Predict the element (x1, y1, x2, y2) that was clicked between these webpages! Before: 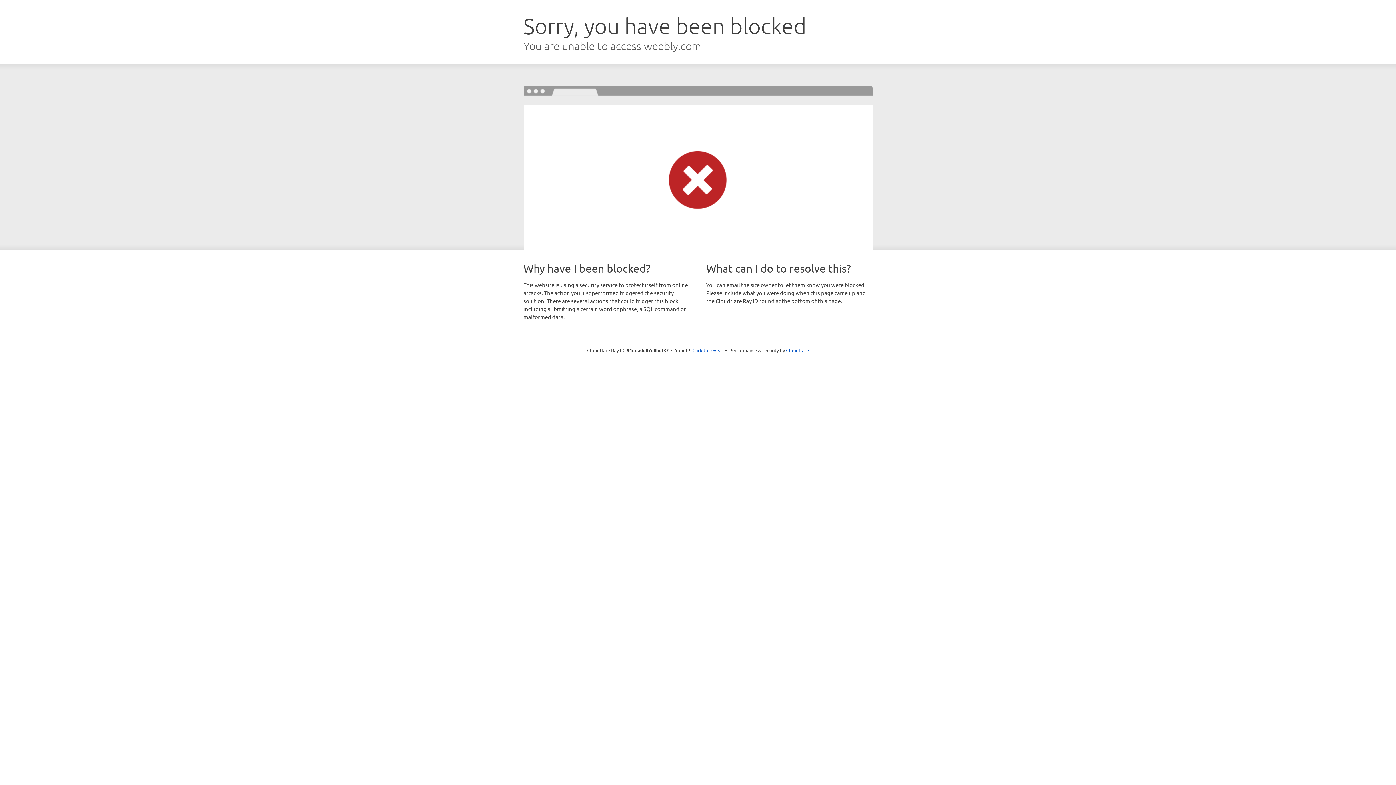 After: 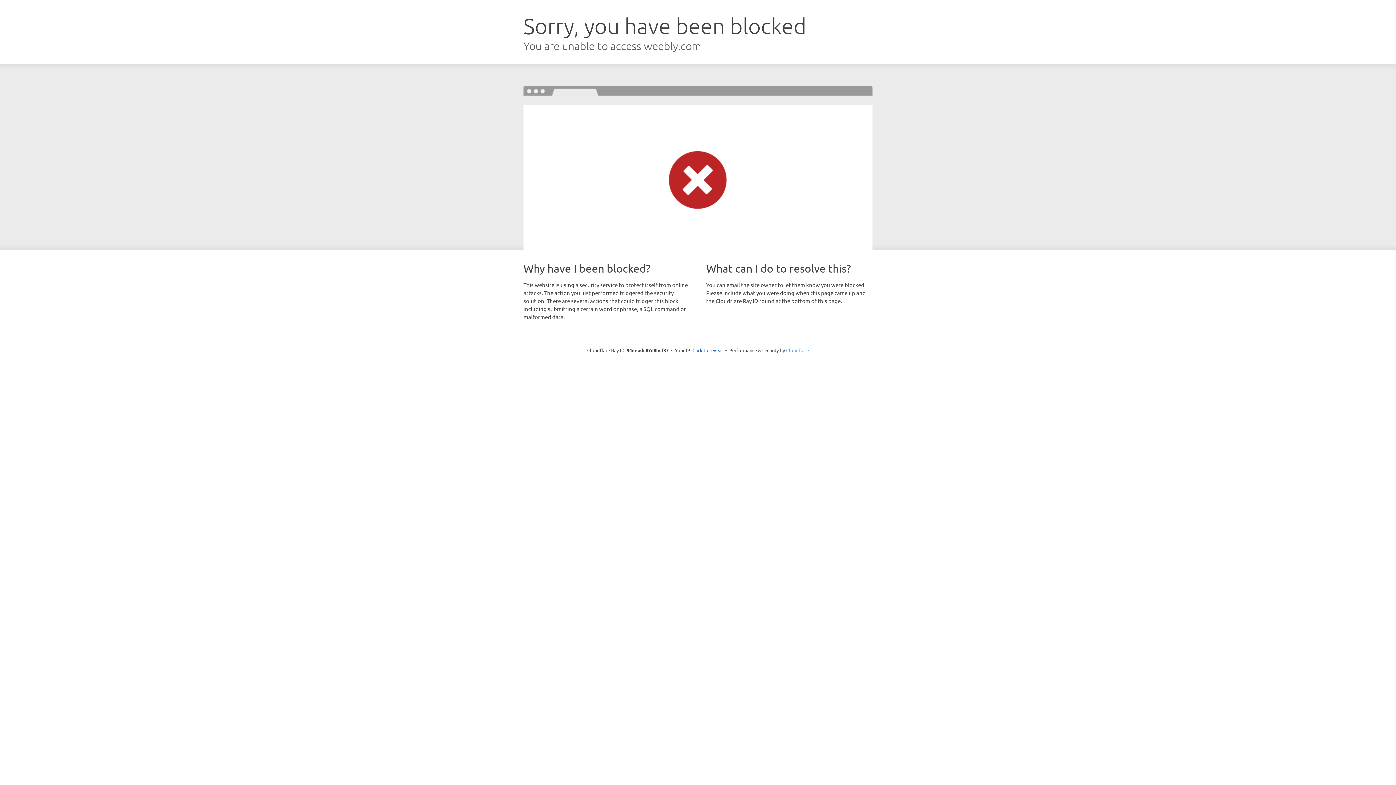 Action: bbox: (786, 347, 809, 353) label: Cloudflare